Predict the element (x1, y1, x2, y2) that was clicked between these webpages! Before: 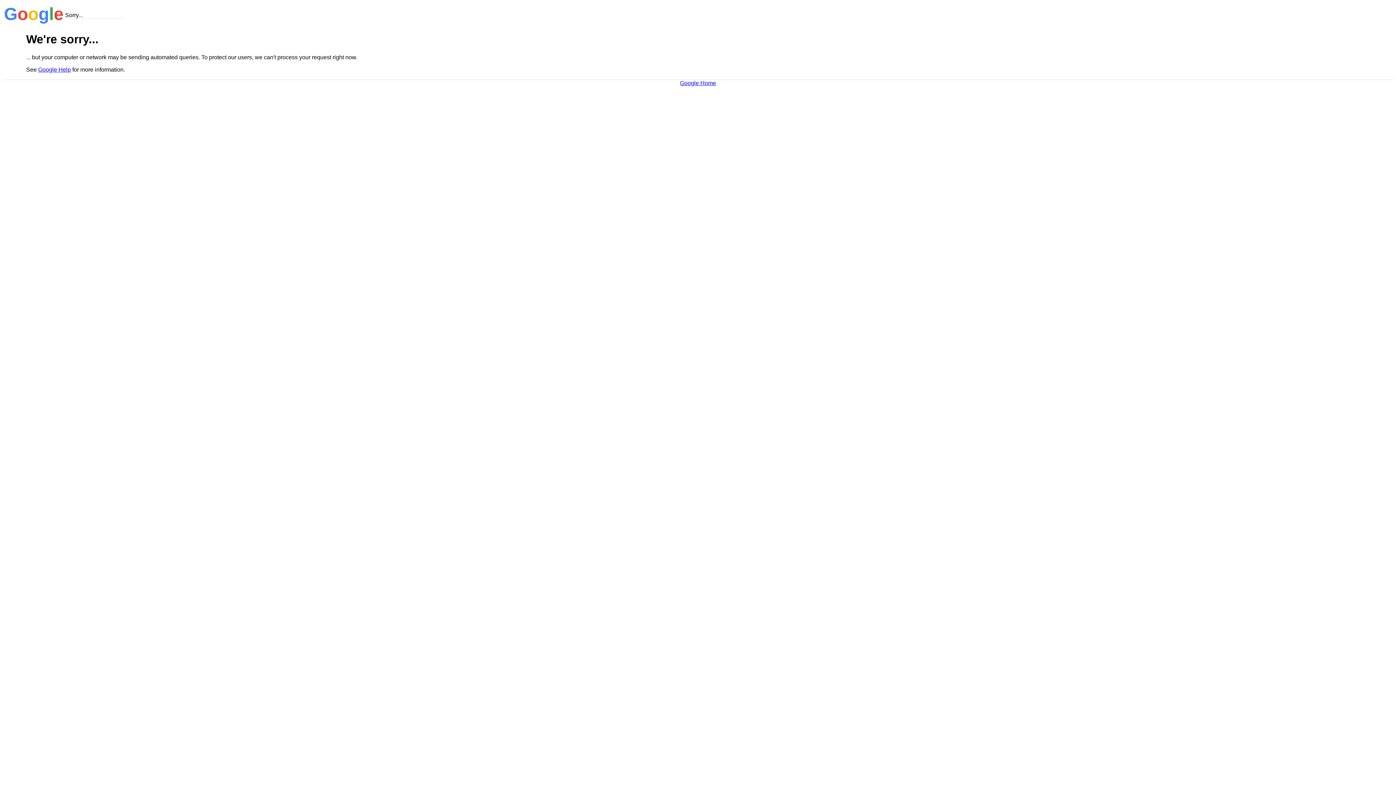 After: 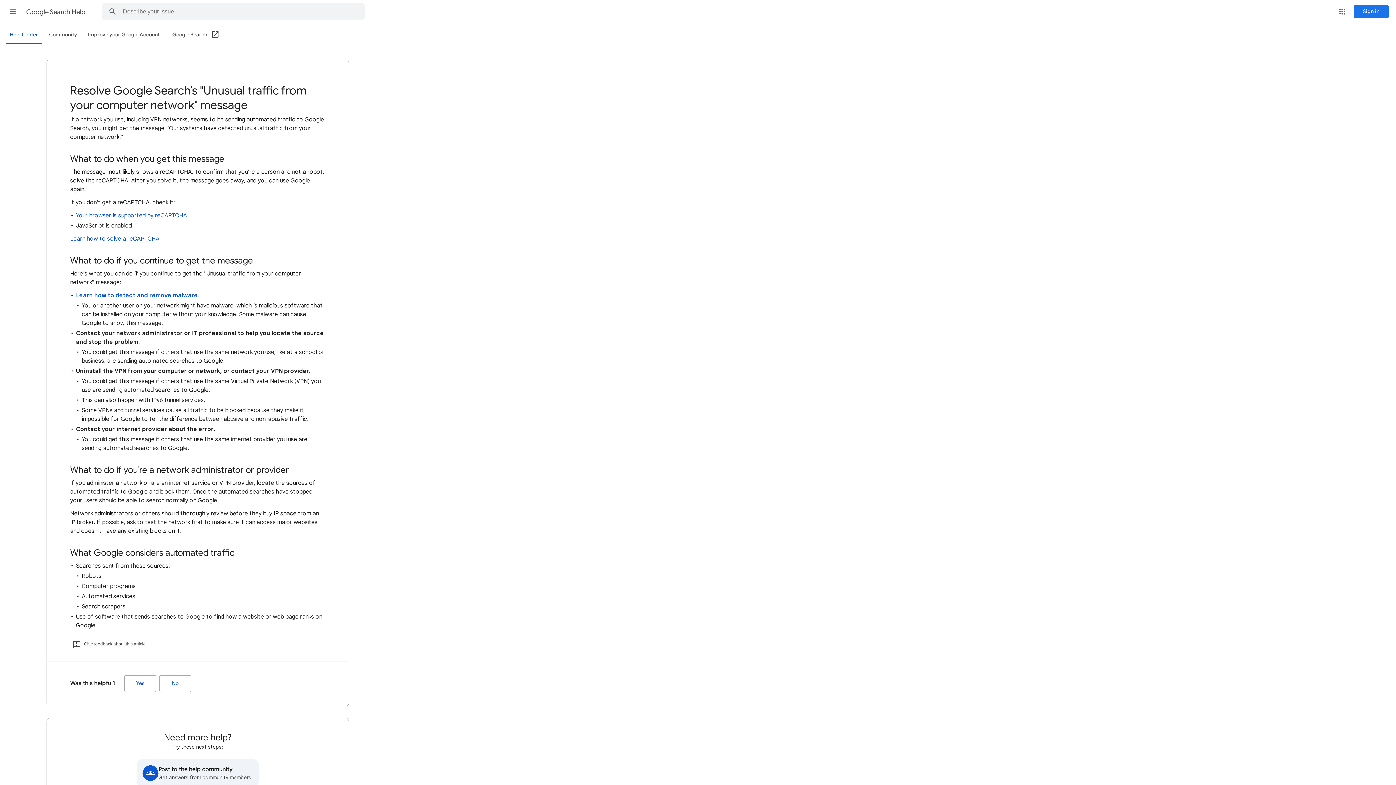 Action: bbox: (38, 66, 70, 72) label: Google Help